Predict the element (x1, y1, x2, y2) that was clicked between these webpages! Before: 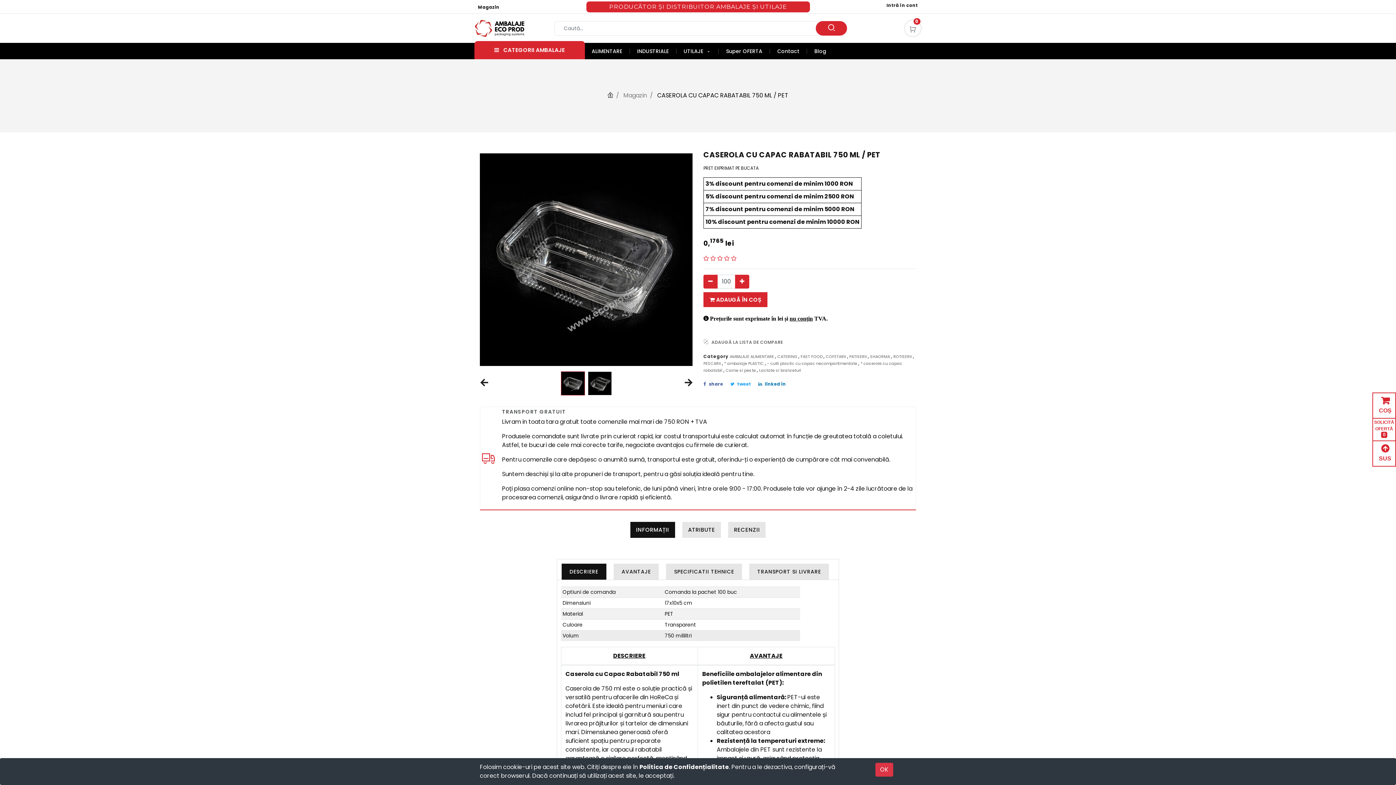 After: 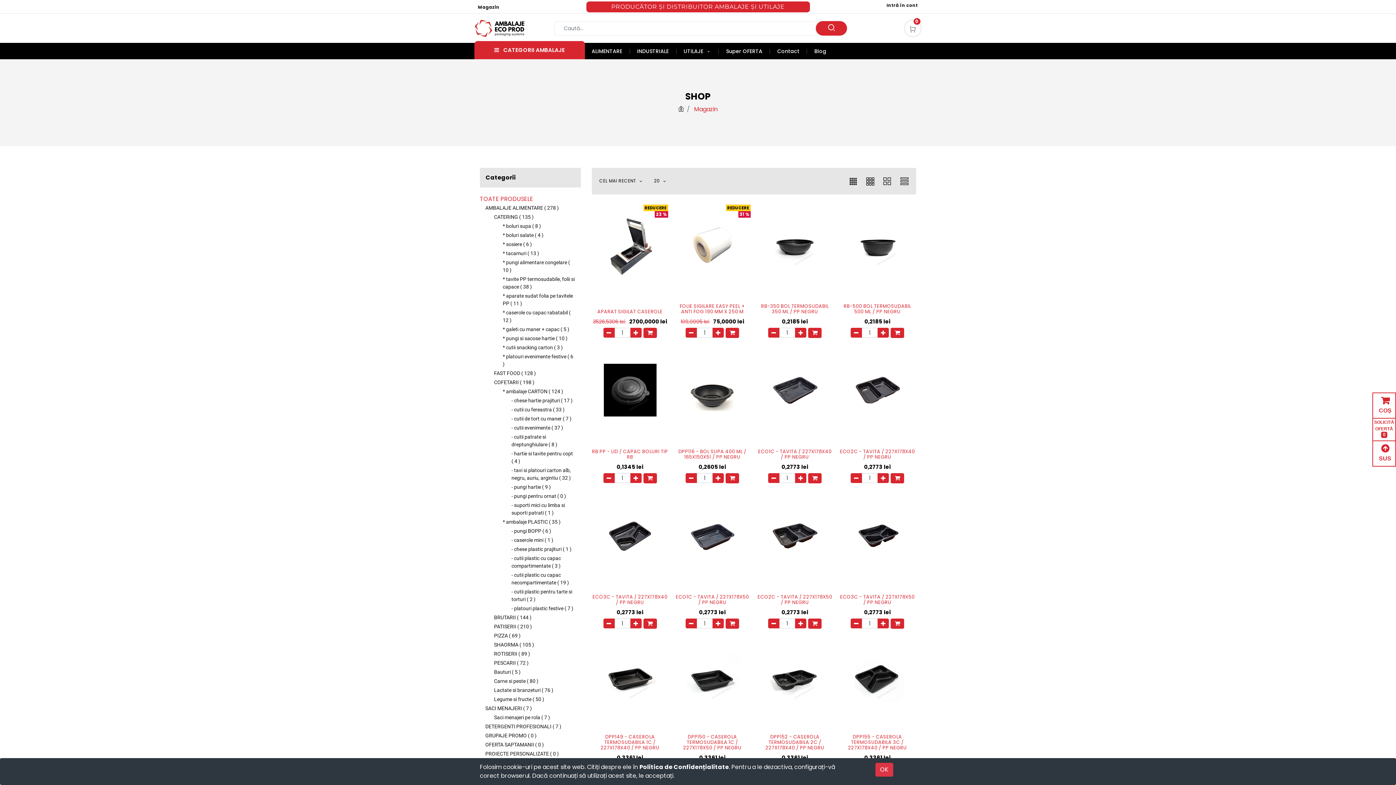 Action: bbox: (816, 21, 847, 35) label: Caută